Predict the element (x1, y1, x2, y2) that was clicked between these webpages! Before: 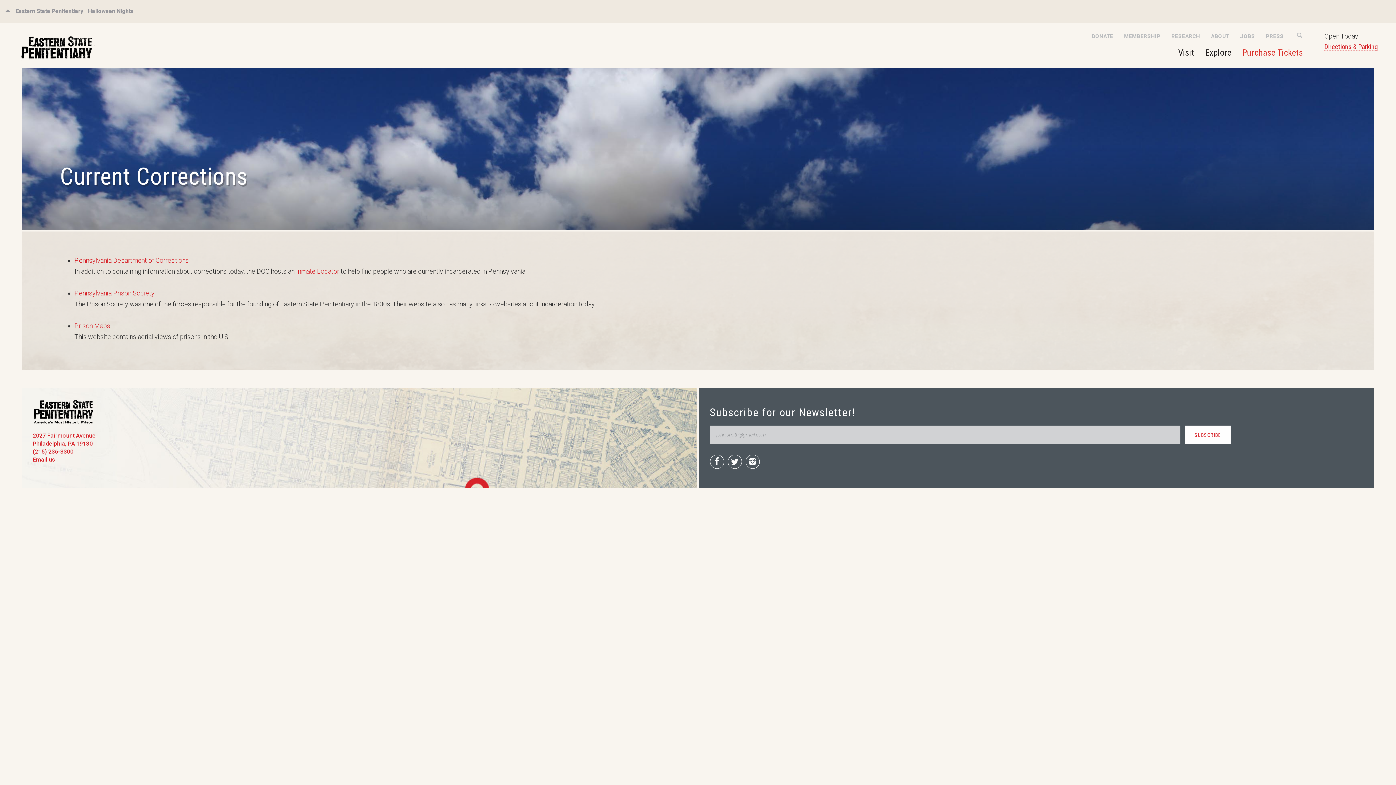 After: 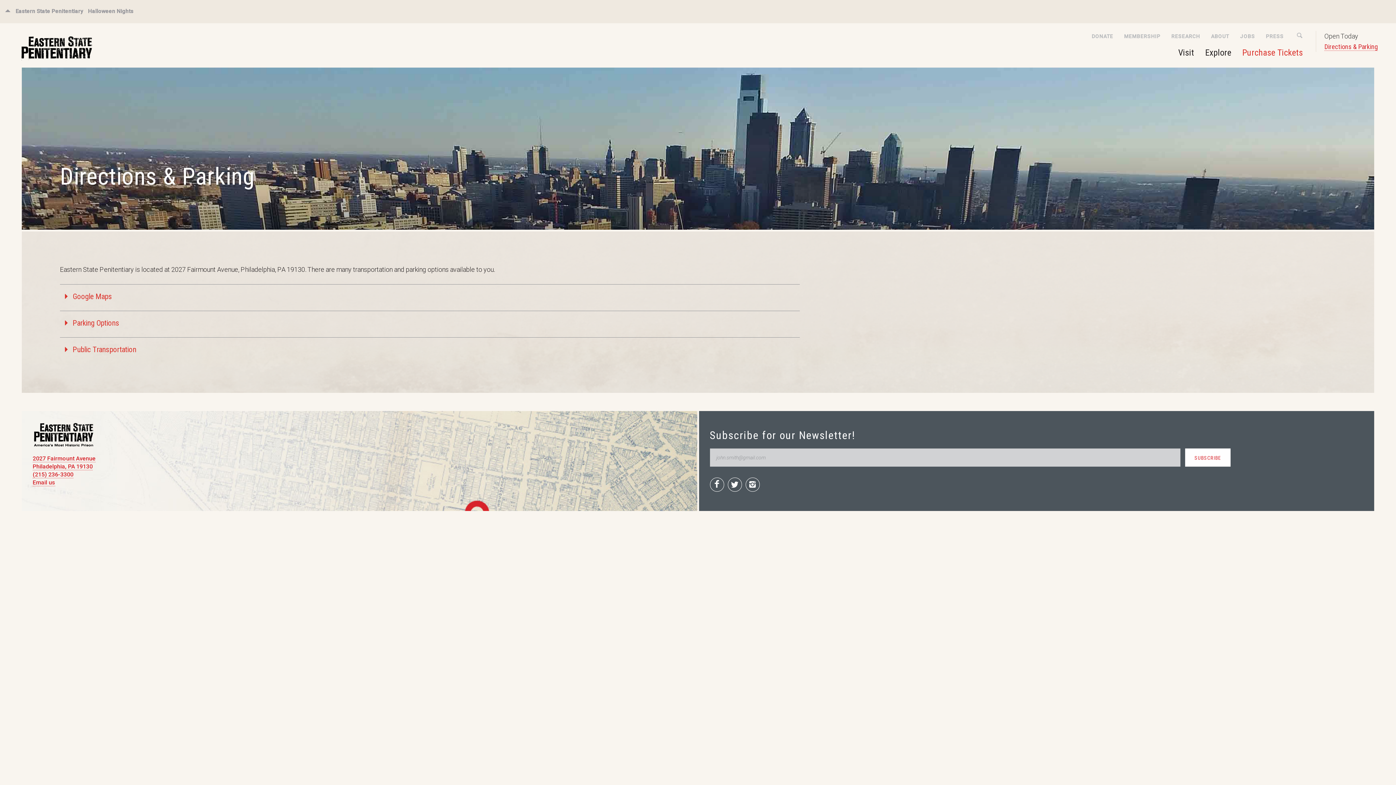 Action: bbox: (1324, 42, 1378, 50) label: Directions & Parking